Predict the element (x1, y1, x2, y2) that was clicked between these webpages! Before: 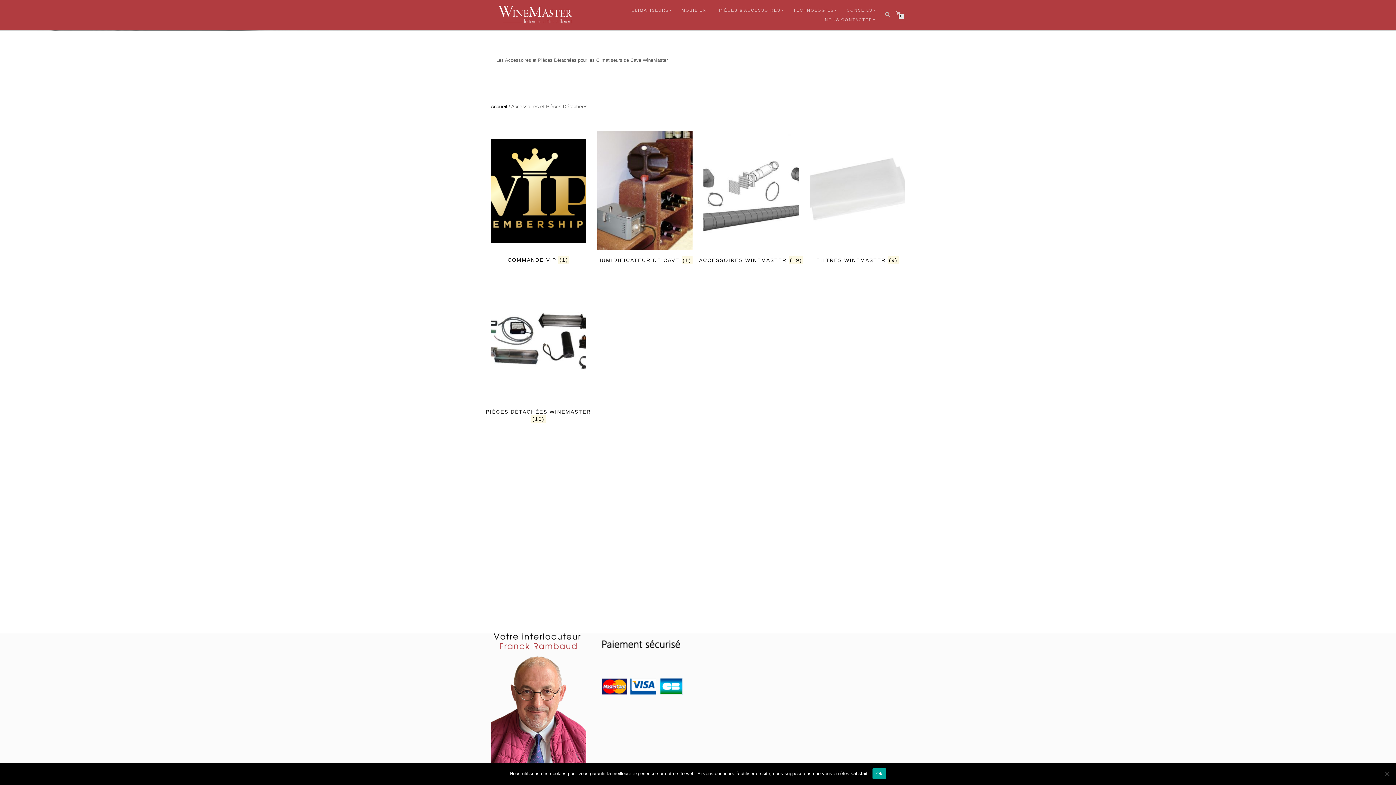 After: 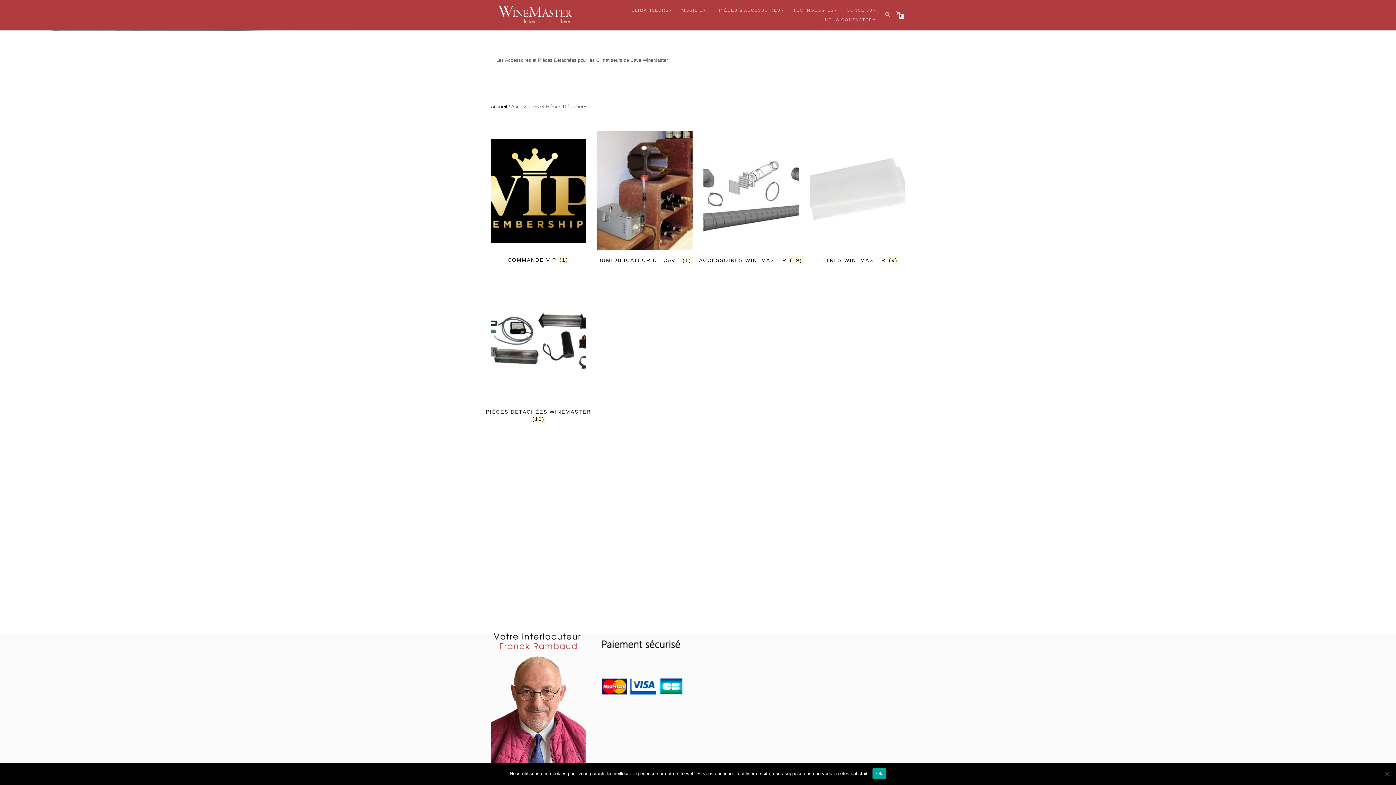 Action: label: PIÈCES & ACCESSOIRES bbox: (713, 5, 786, 14)